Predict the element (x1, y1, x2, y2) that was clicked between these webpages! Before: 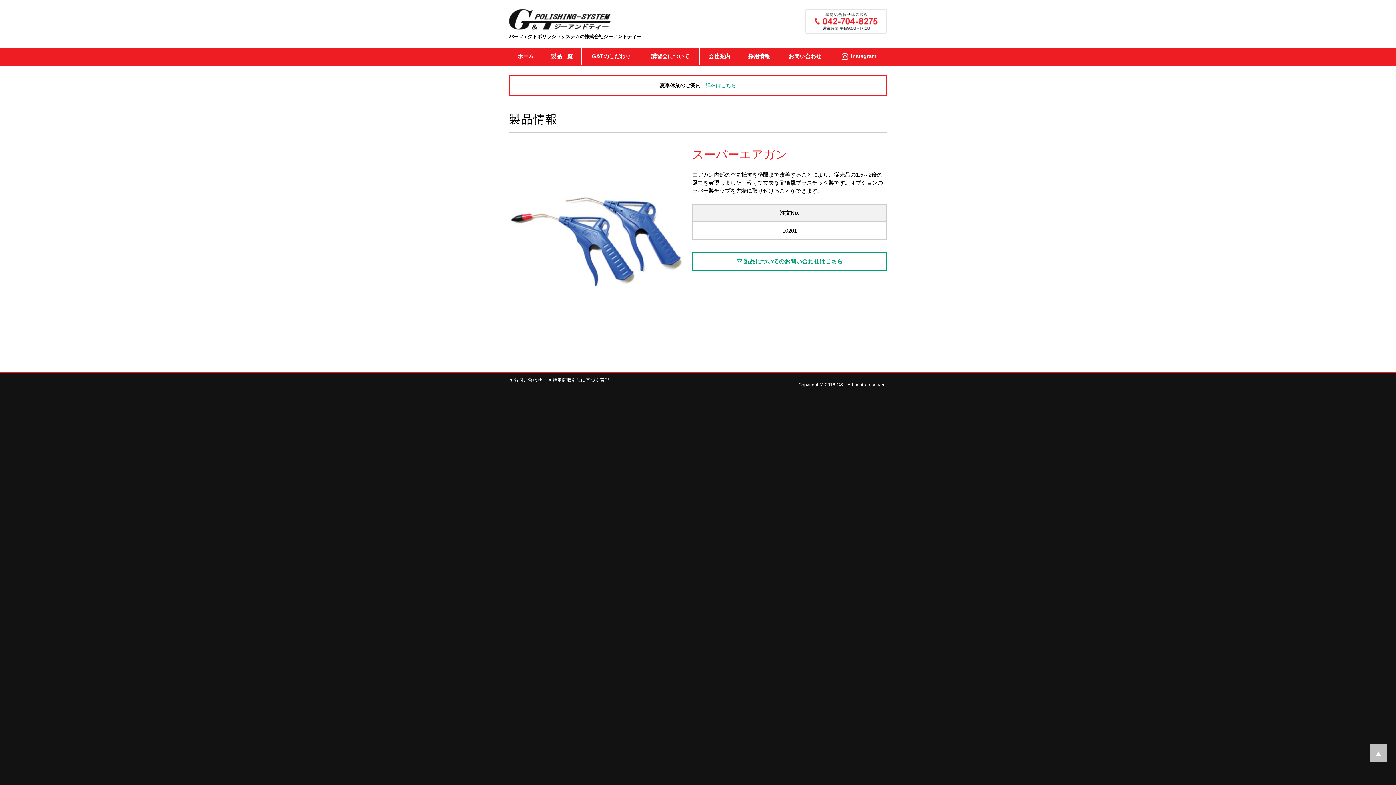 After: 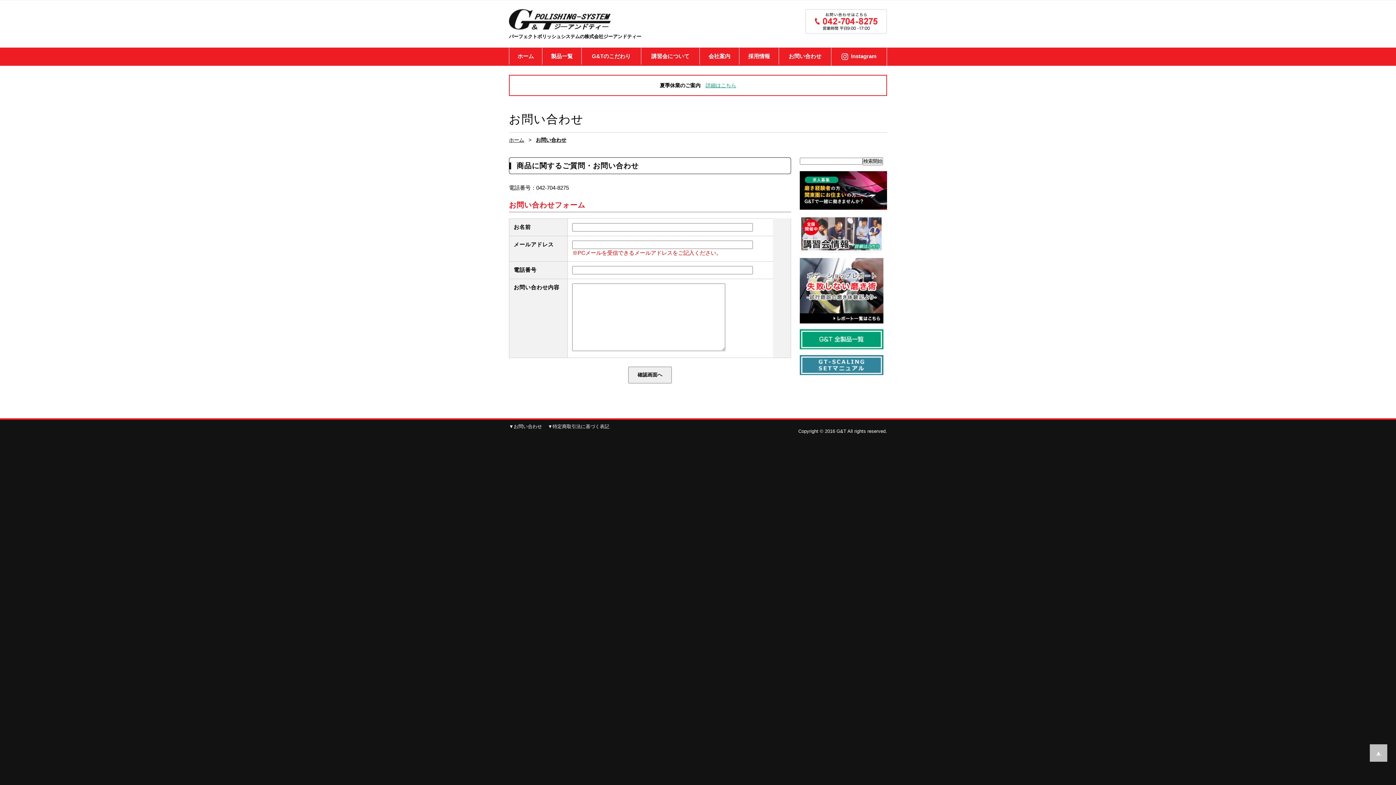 Action: bbox: (509, 377, 542, 383) label: ▼お問い合わせ